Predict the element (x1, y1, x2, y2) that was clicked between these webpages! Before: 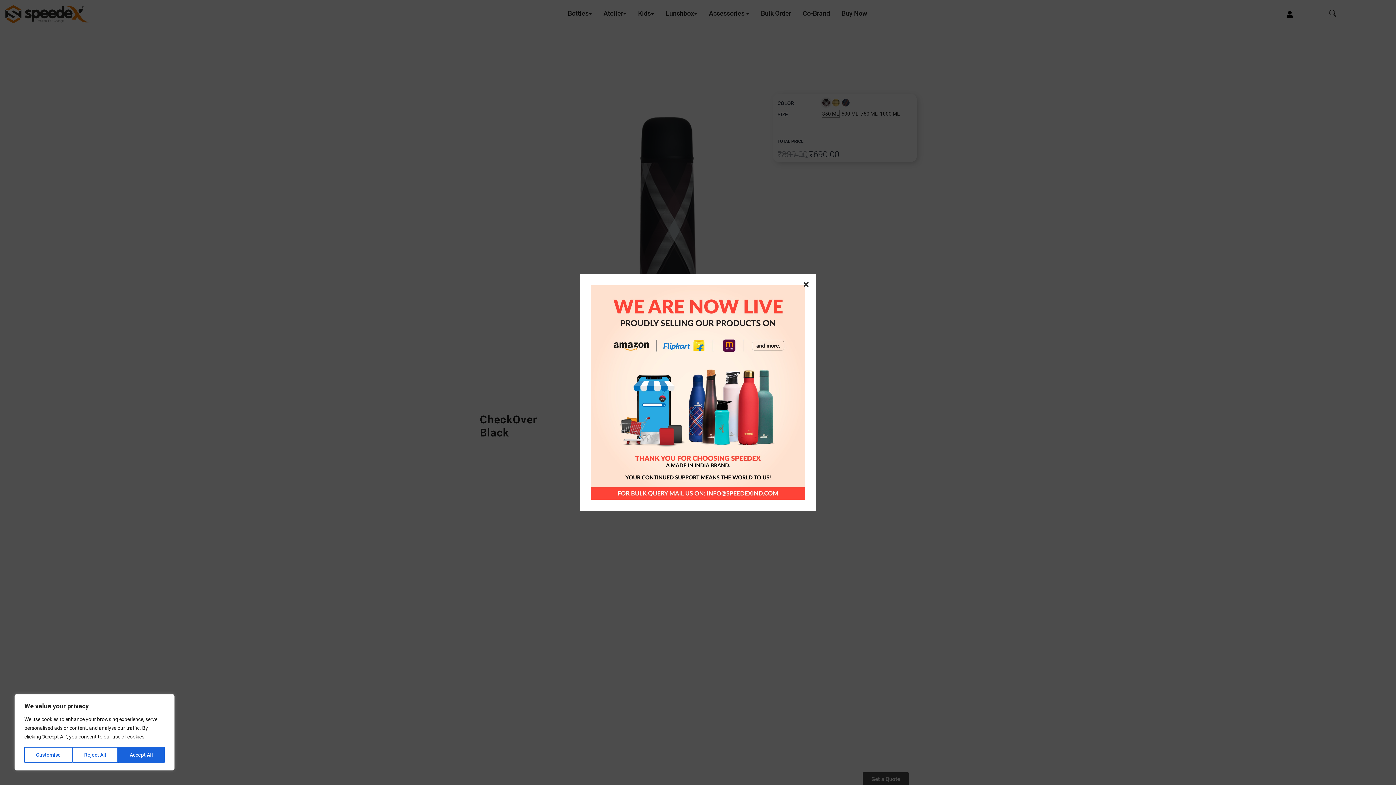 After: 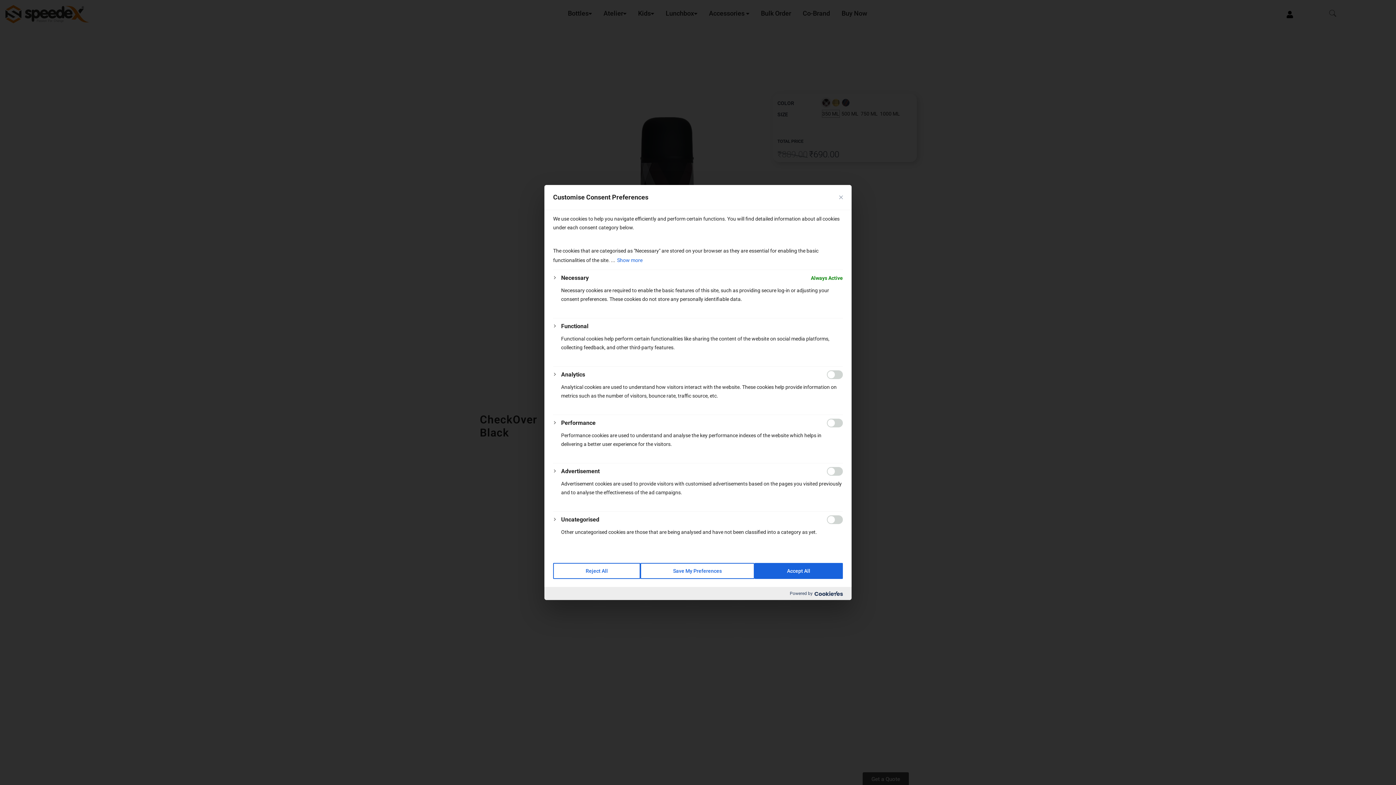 Action: label: Customise bbox: (24, 747, 72, 763)